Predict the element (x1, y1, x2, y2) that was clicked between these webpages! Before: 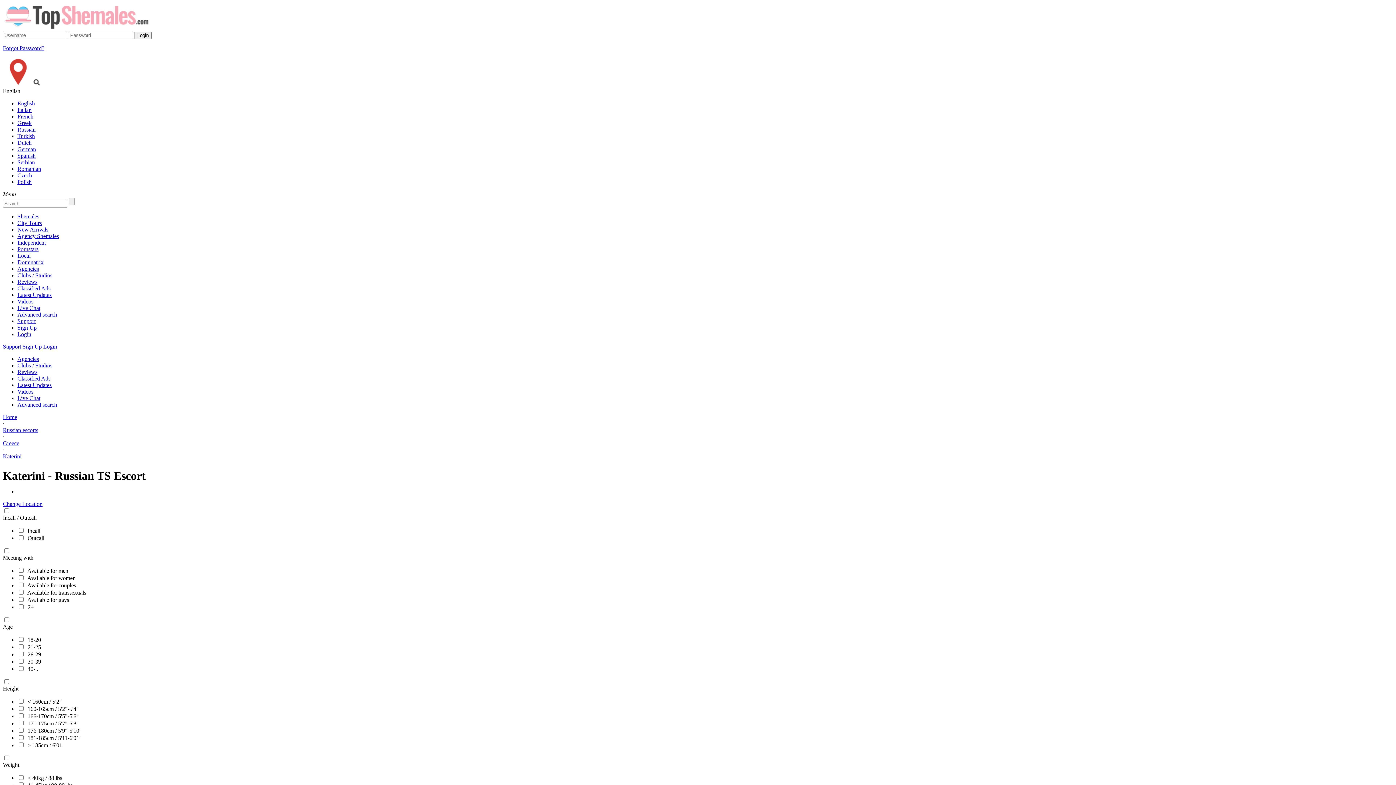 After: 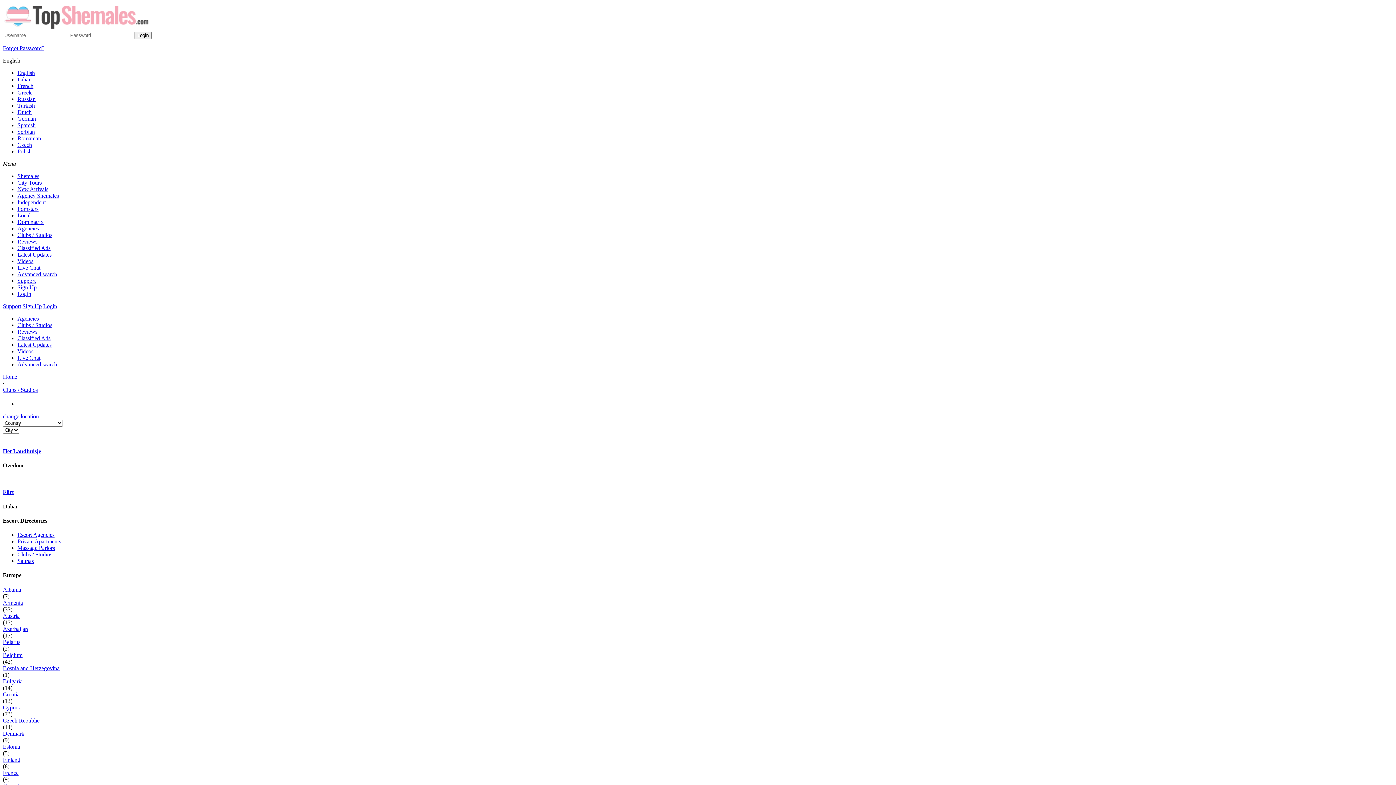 Action: bbox: (17, 362, 52, 368) label: Clubs / Studios